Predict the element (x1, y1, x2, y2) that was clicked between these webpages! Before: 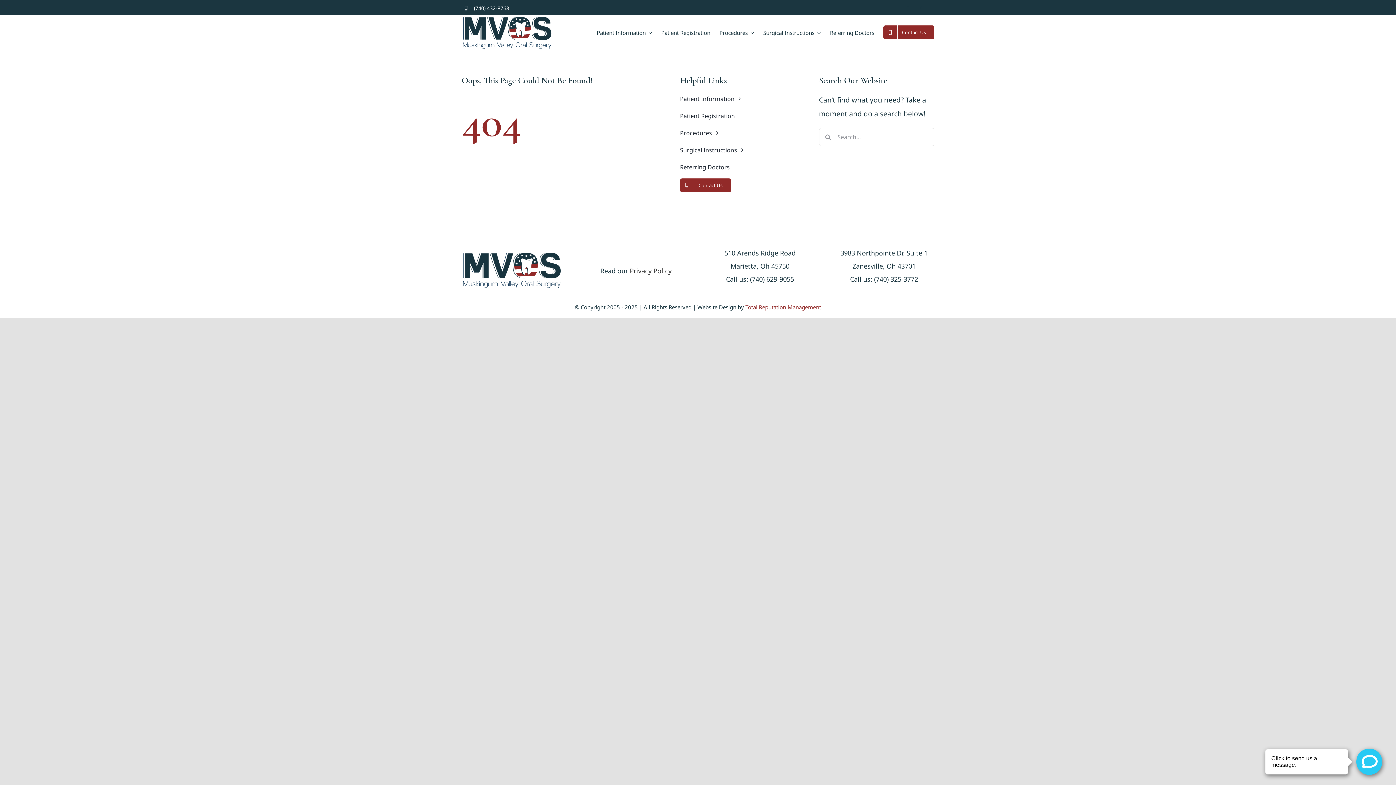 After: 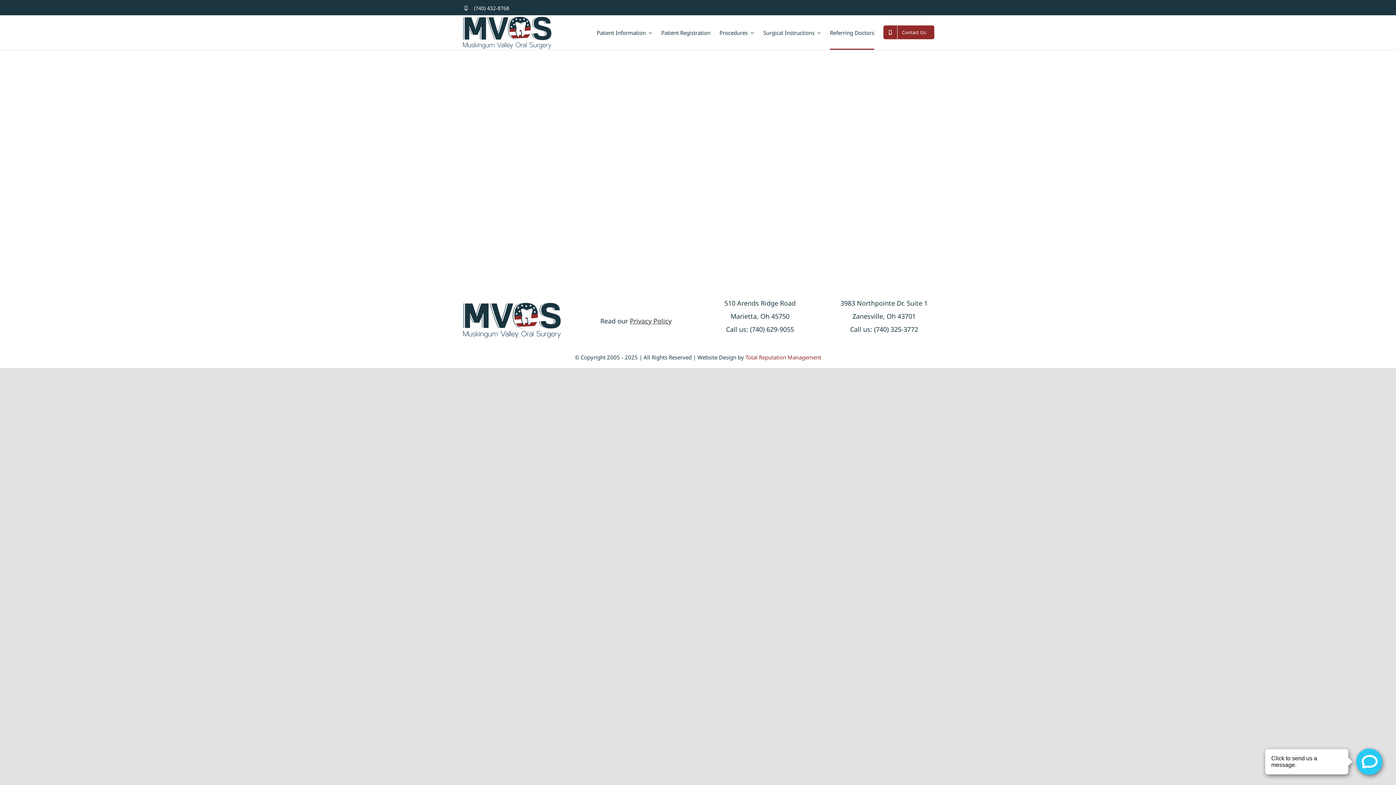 Action: bbox: (830, 15, 874, 49) label: Referring Doctors